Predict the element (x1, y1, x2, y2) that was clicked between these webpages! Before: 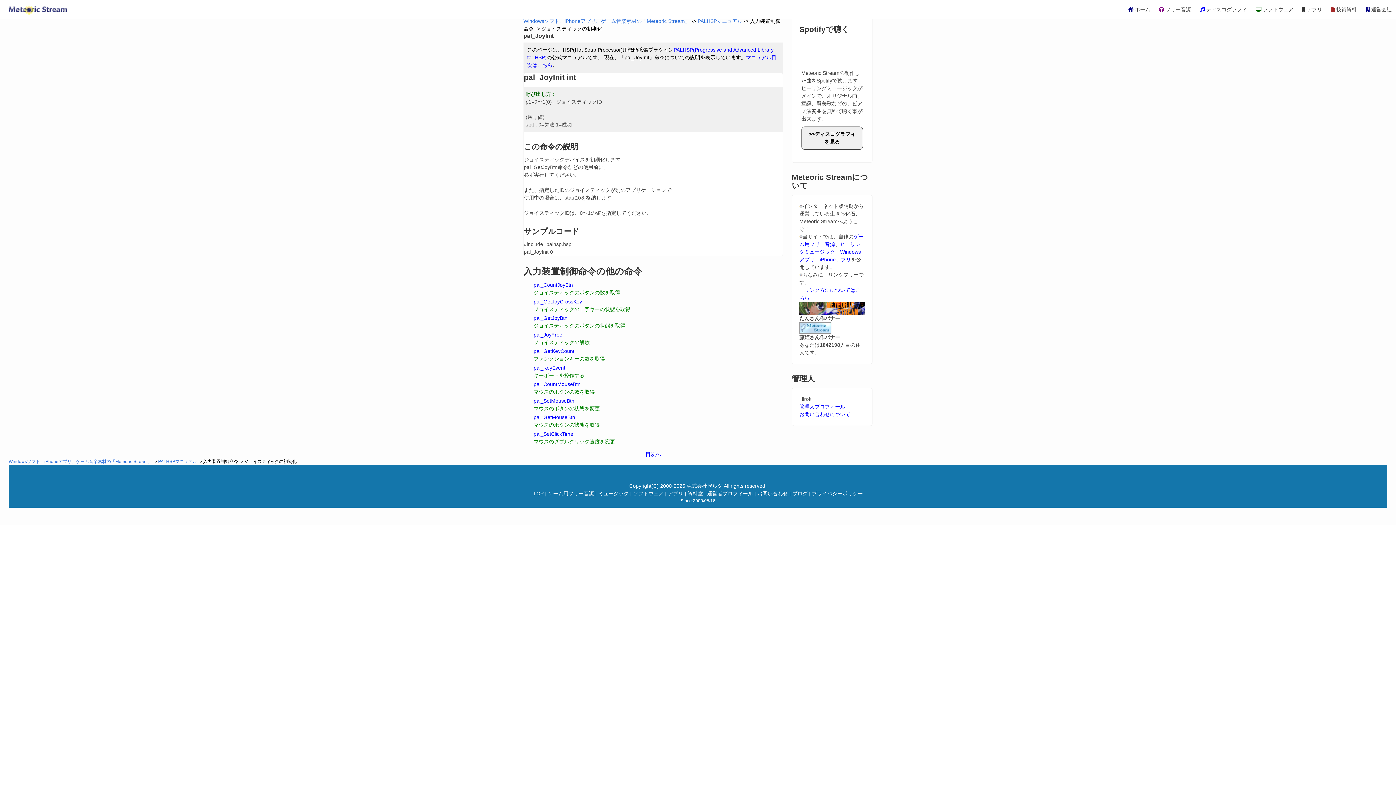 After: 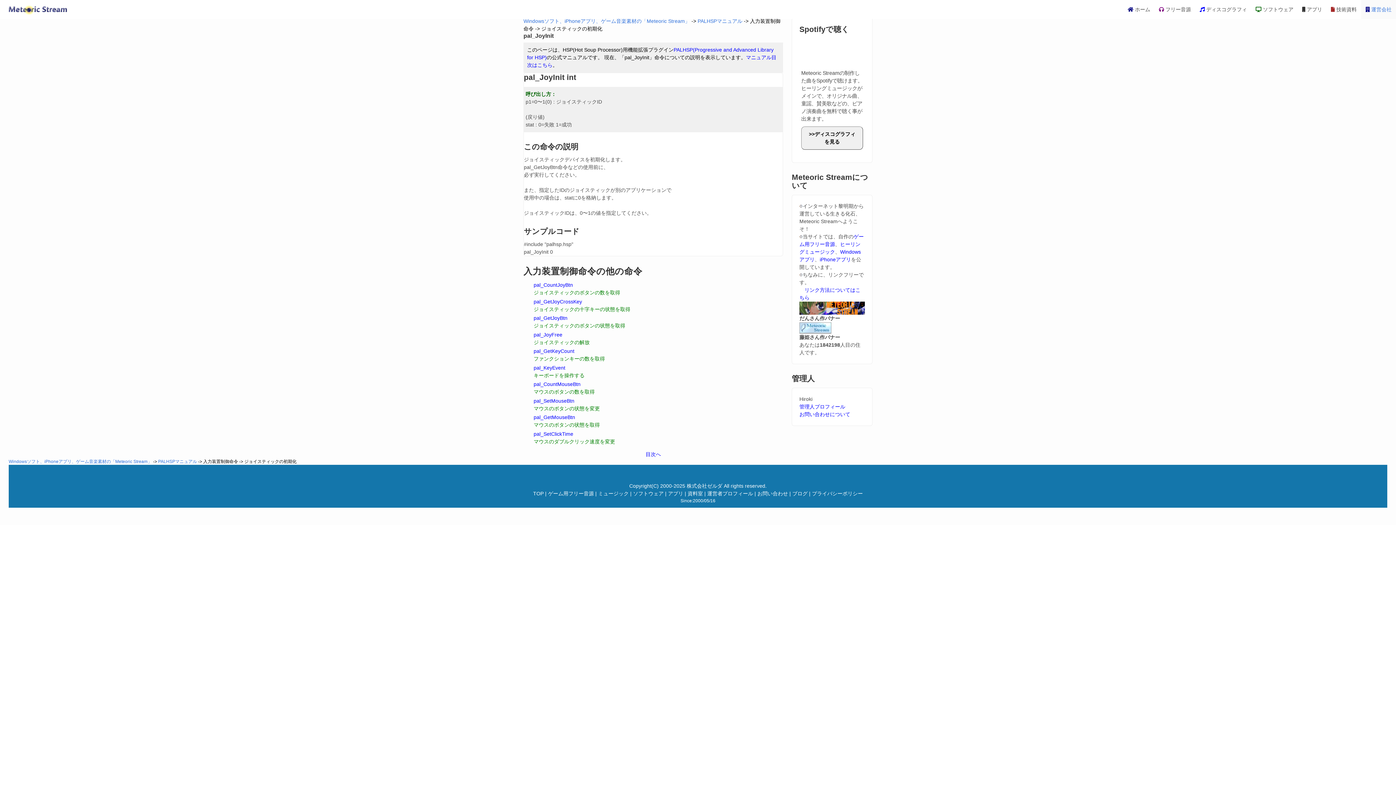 Action: label:  運営会社 bbox: (1361, 0, 1396, 18)